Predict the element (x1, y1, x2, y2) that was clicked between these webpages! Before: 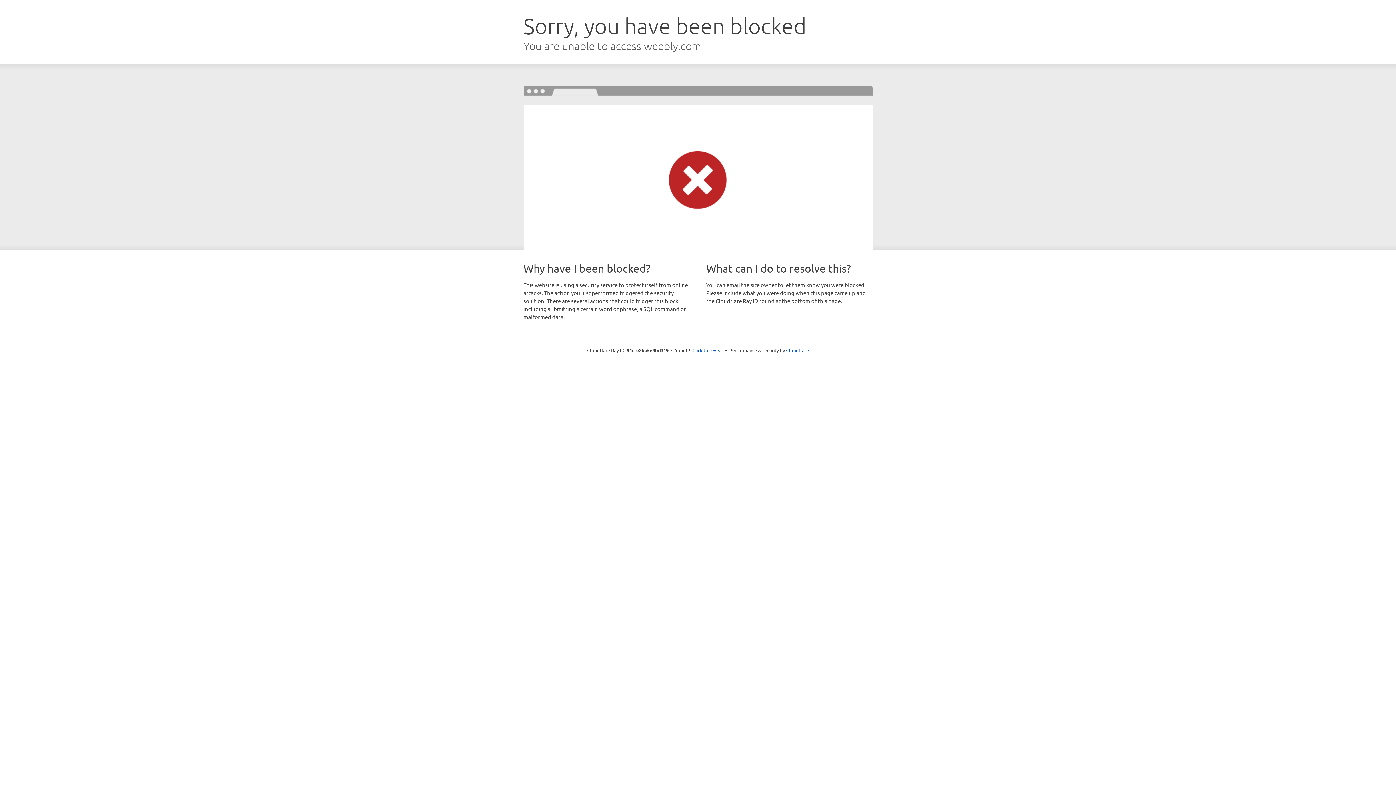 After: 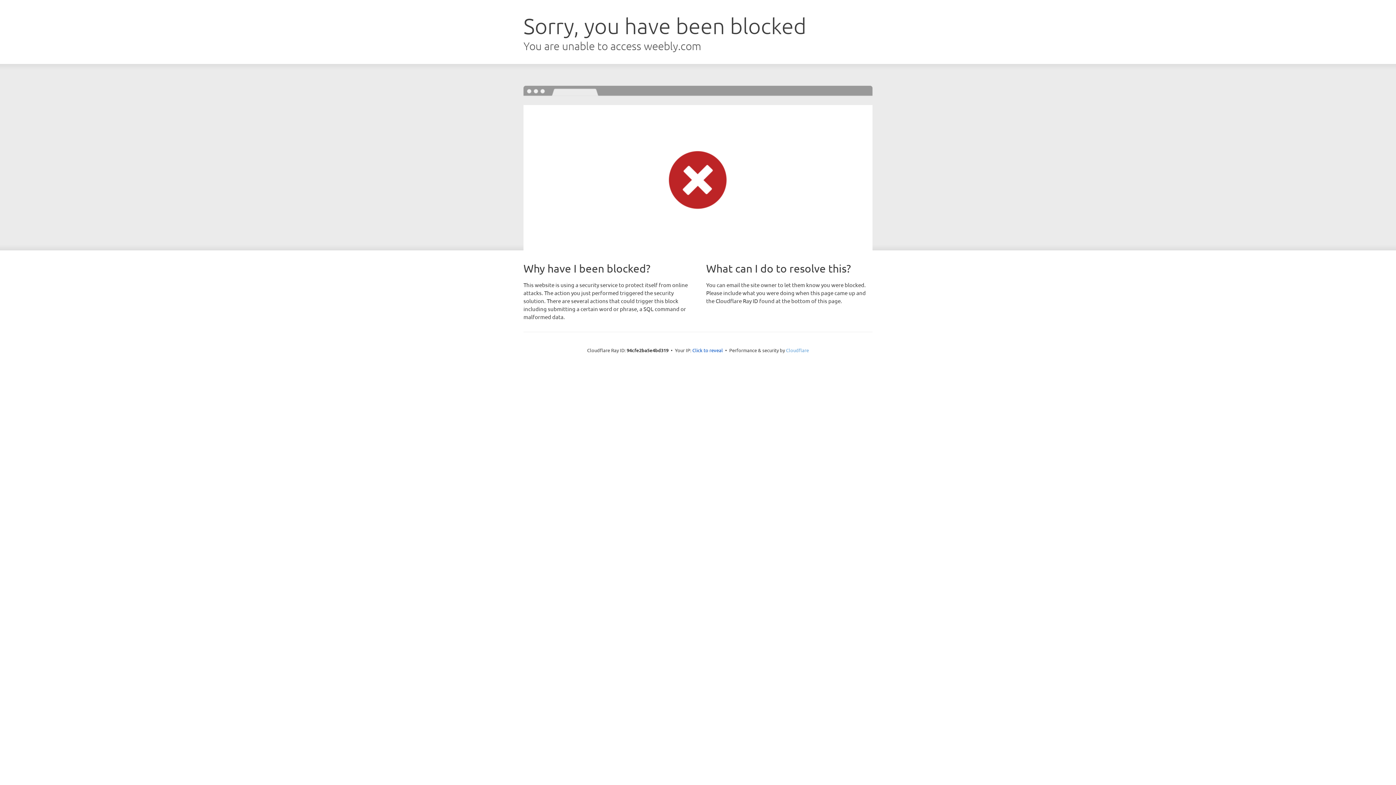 Action: bbox: (786, 347, 809, 353) label: Cloudflare